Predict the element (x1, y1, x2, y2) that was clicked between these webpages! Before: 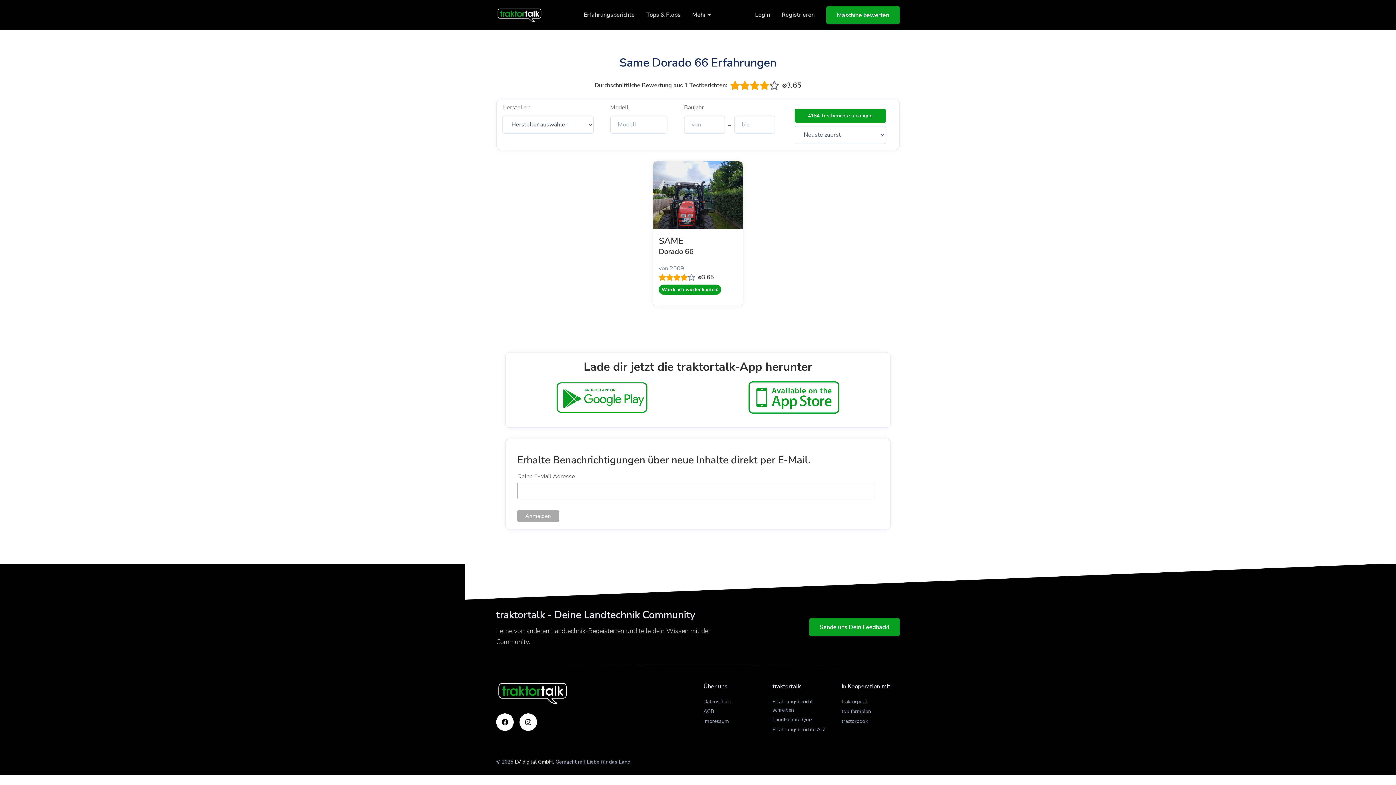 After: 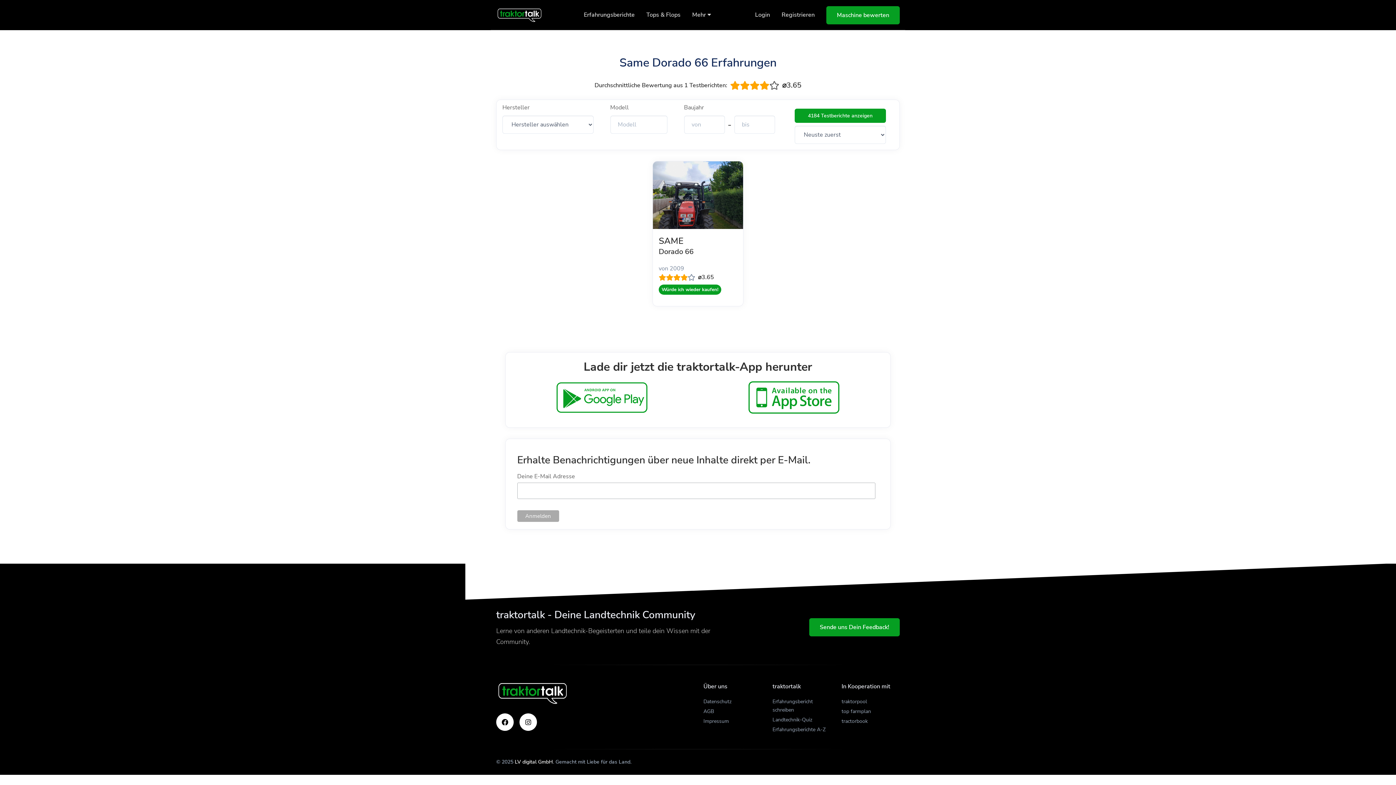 Action: bbox: (514, 758, 553, 765) label: LV digital GmbH